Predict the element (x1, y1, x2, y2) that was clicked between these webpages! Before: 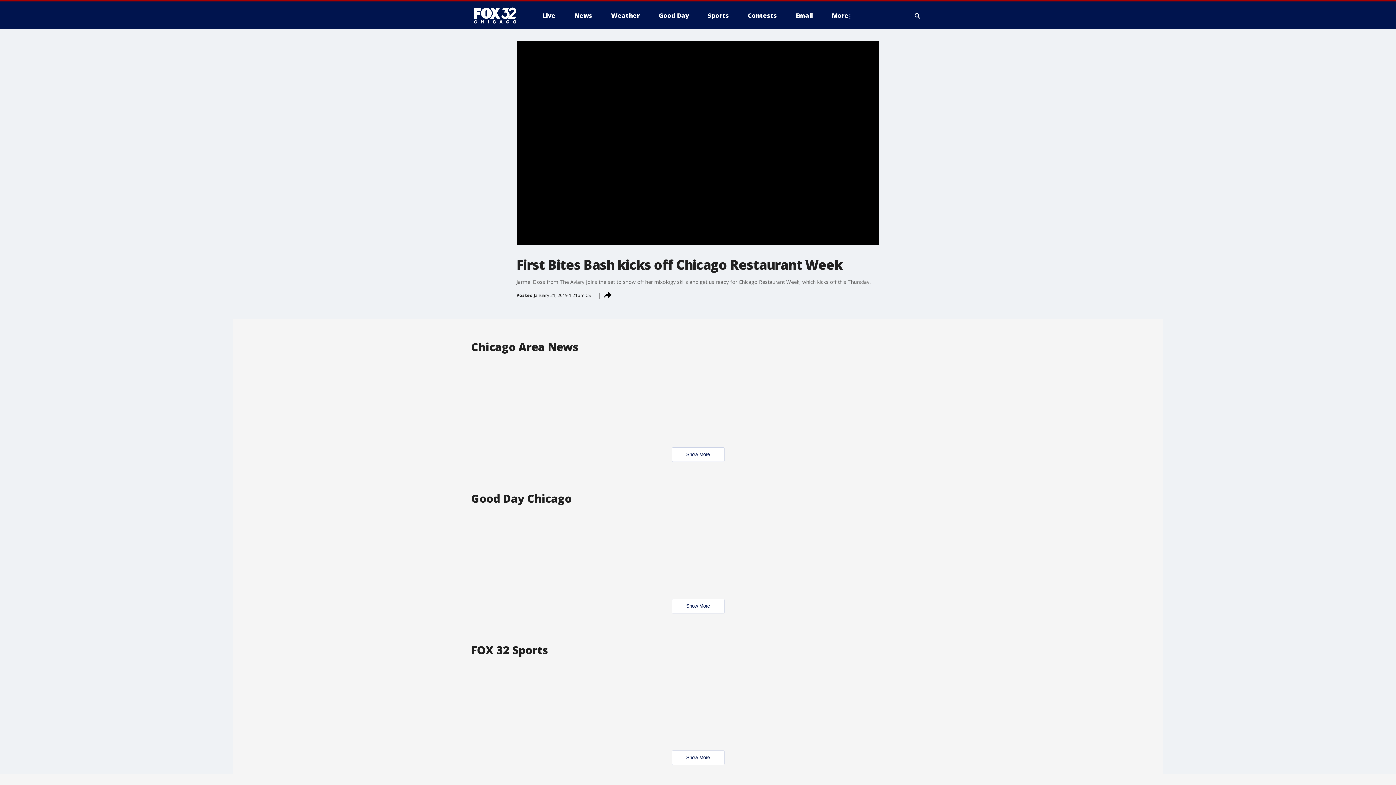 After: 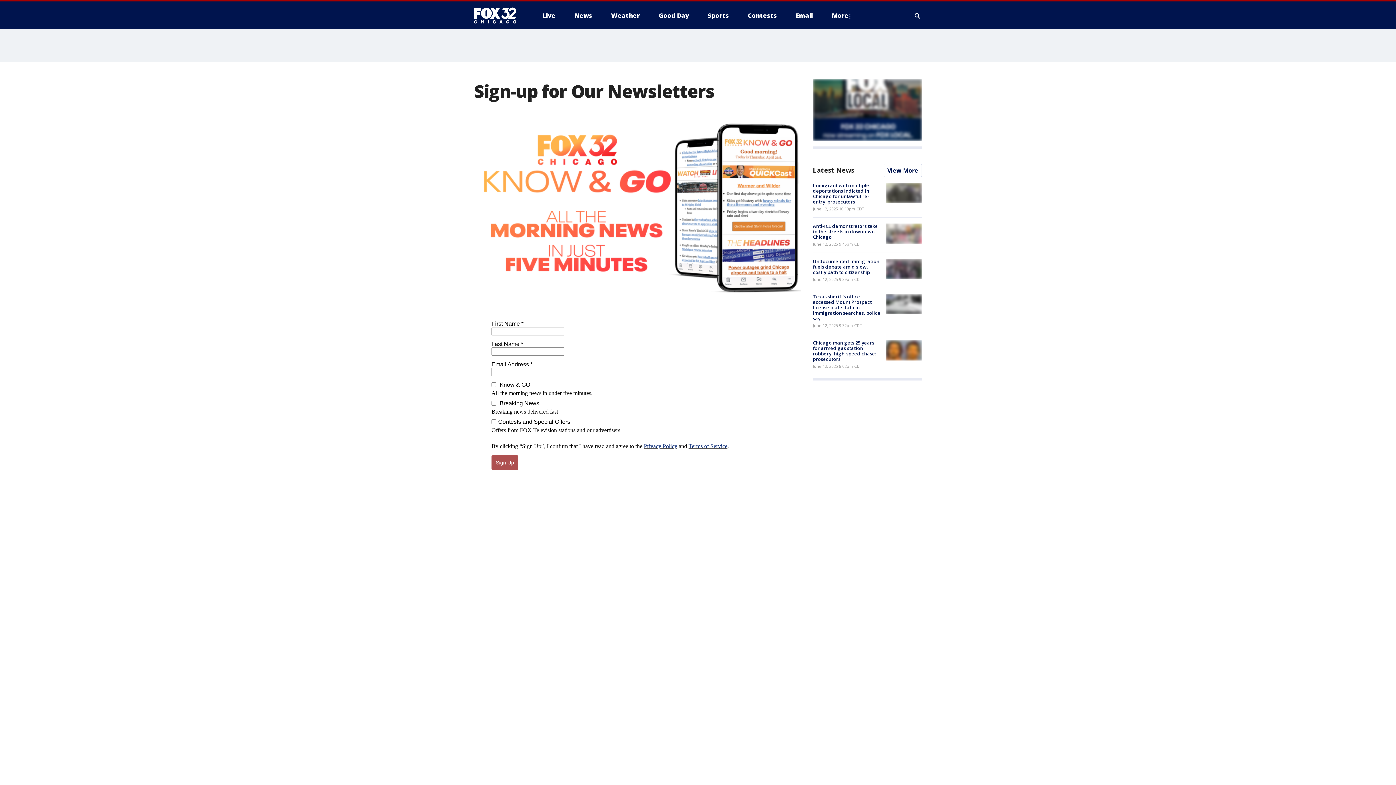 Action: bbox: (790, 9, 818, 21) label: Email